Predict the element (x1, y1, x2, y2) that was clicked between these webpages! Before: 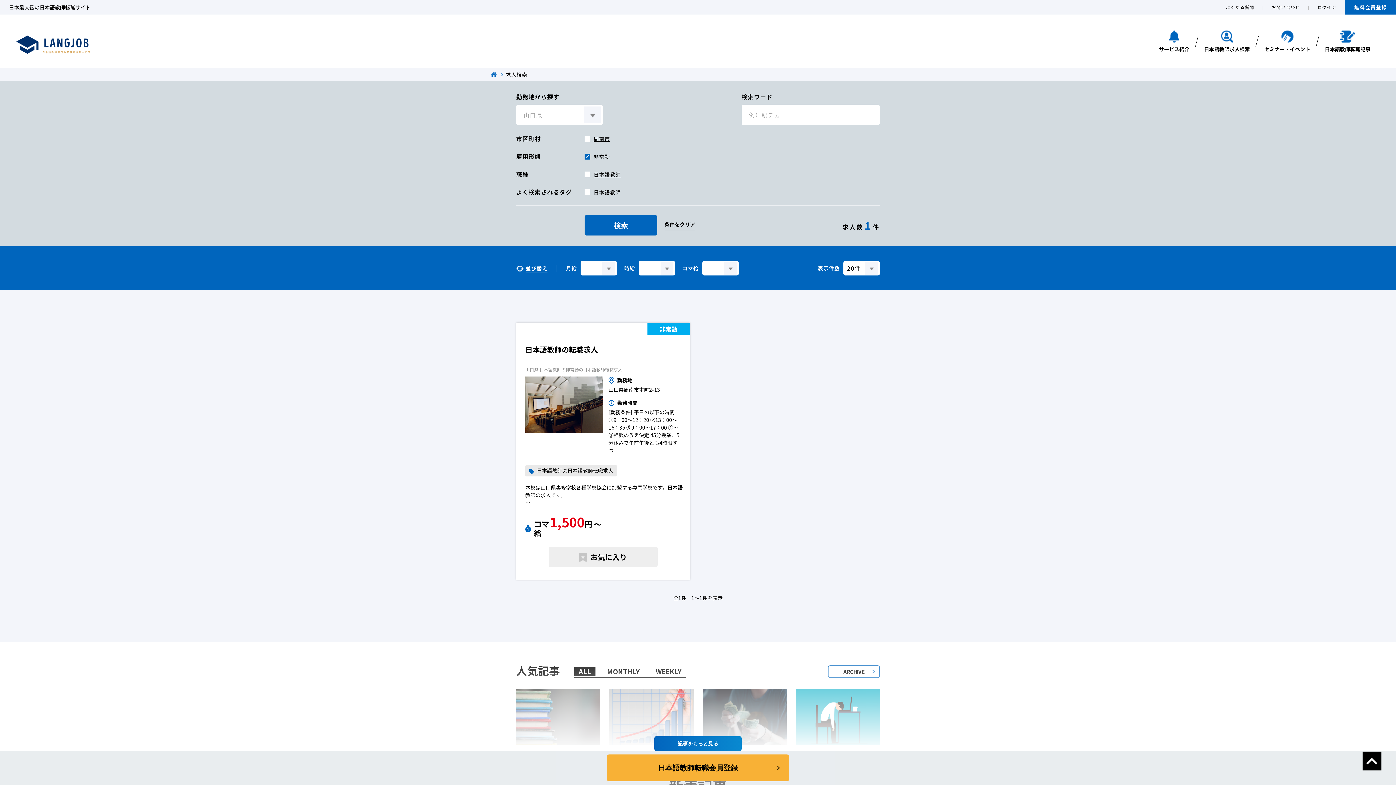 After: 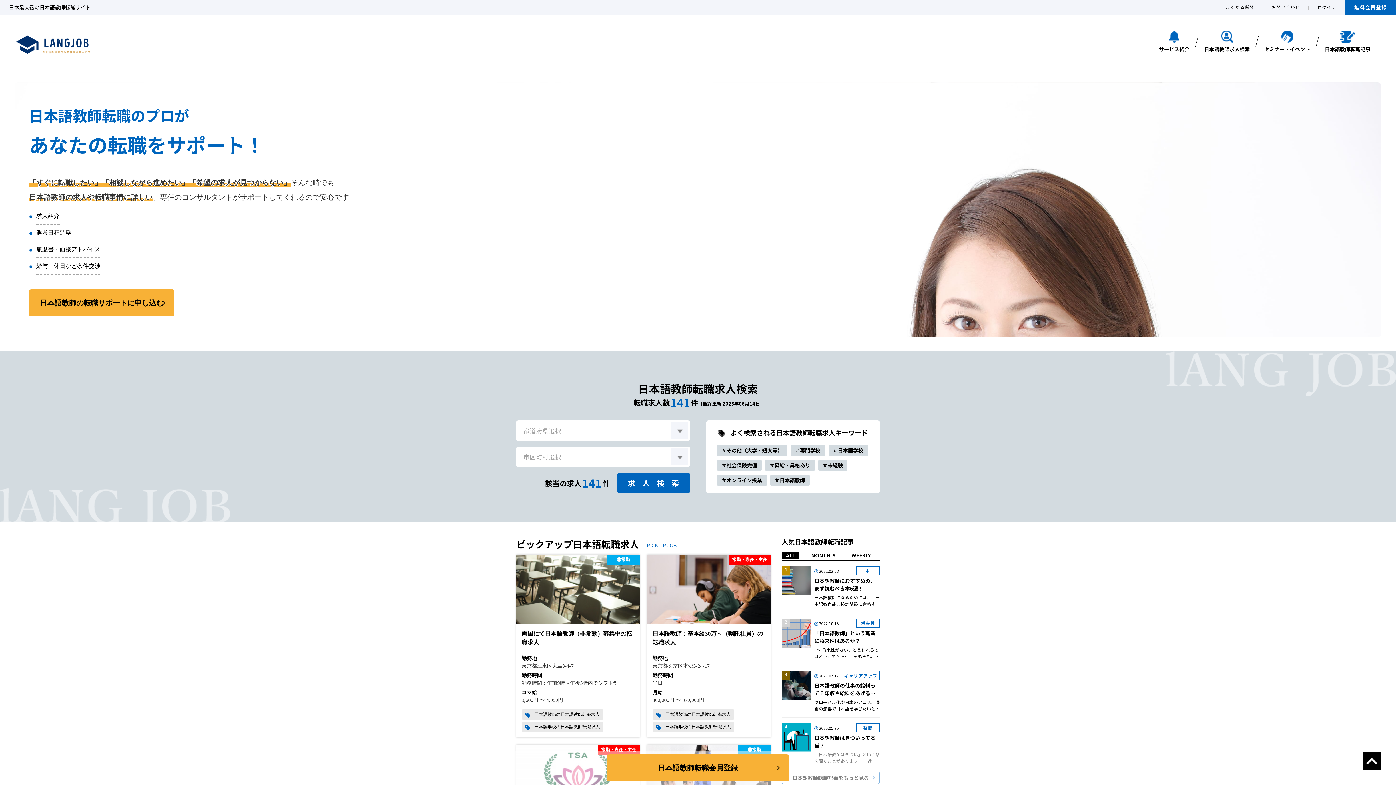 Action: bbox: (10, -1, 97, 84)